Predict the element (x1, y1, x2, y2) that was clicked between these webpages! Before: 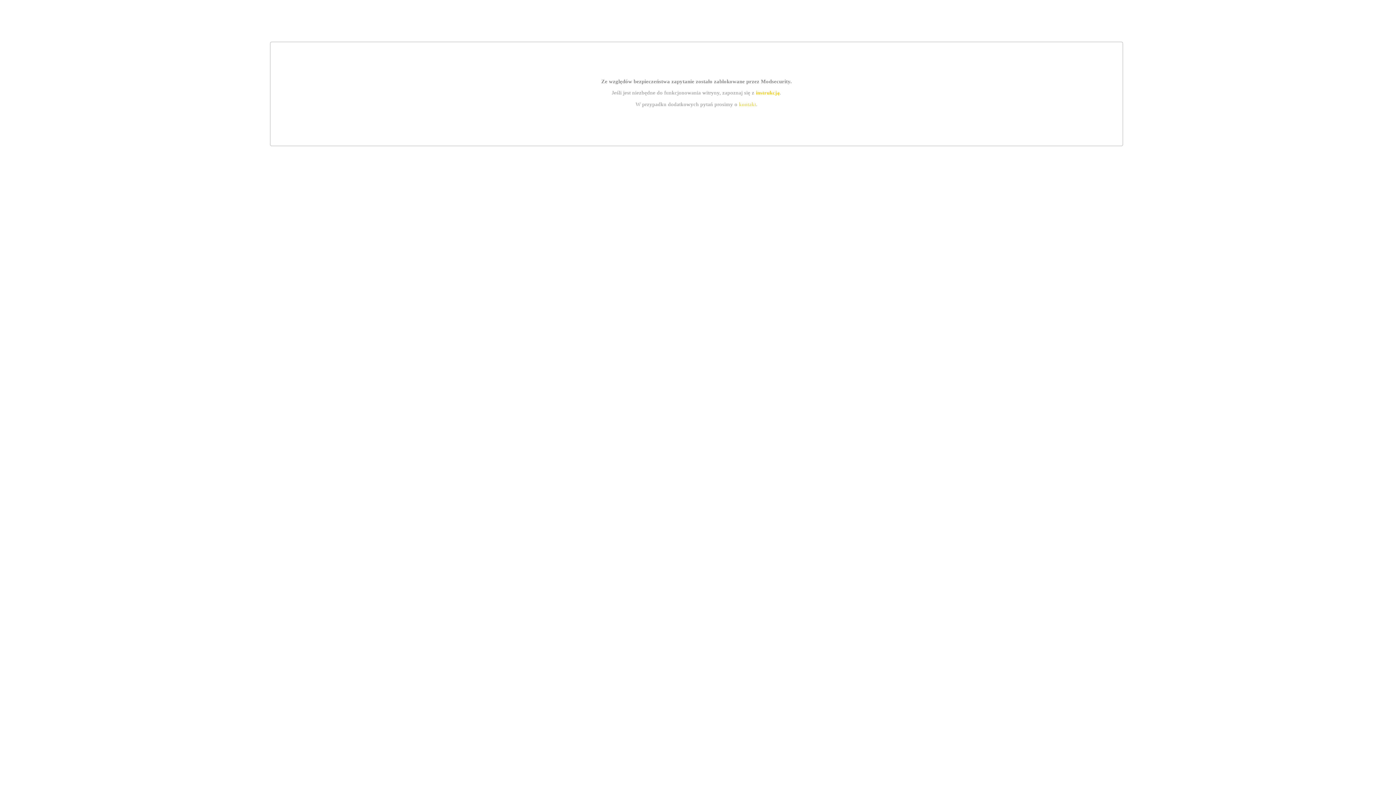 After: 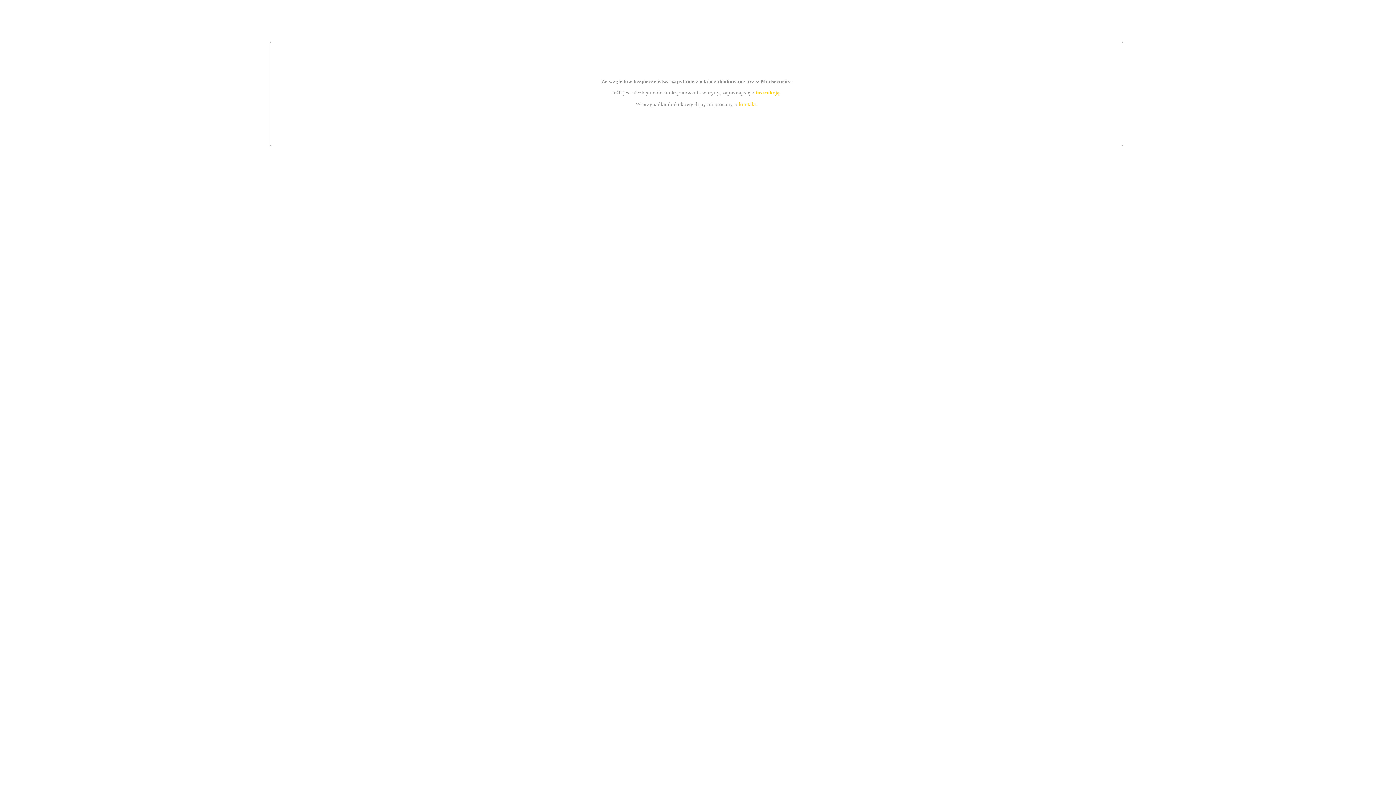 Action: label: instrukcją bbox: (755, 89, 779, 95)